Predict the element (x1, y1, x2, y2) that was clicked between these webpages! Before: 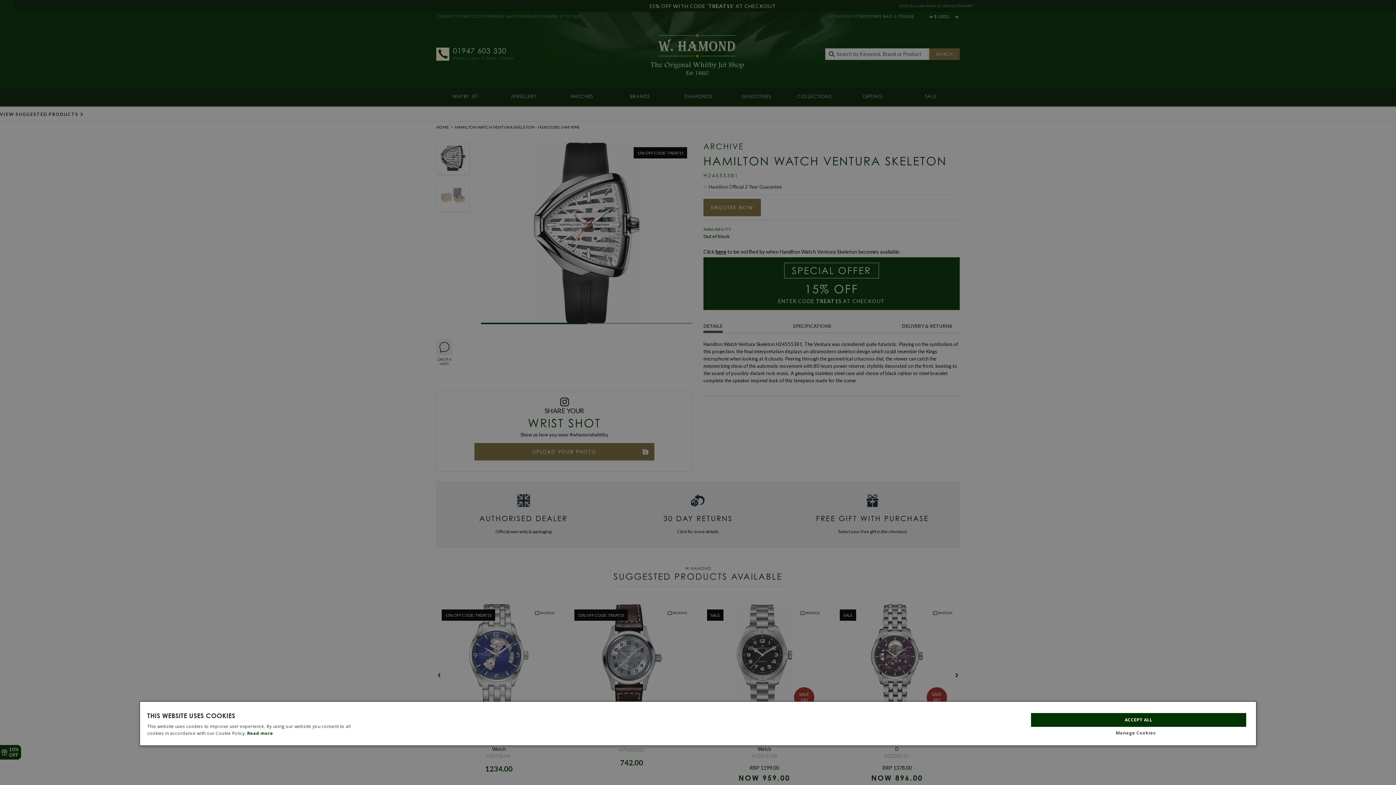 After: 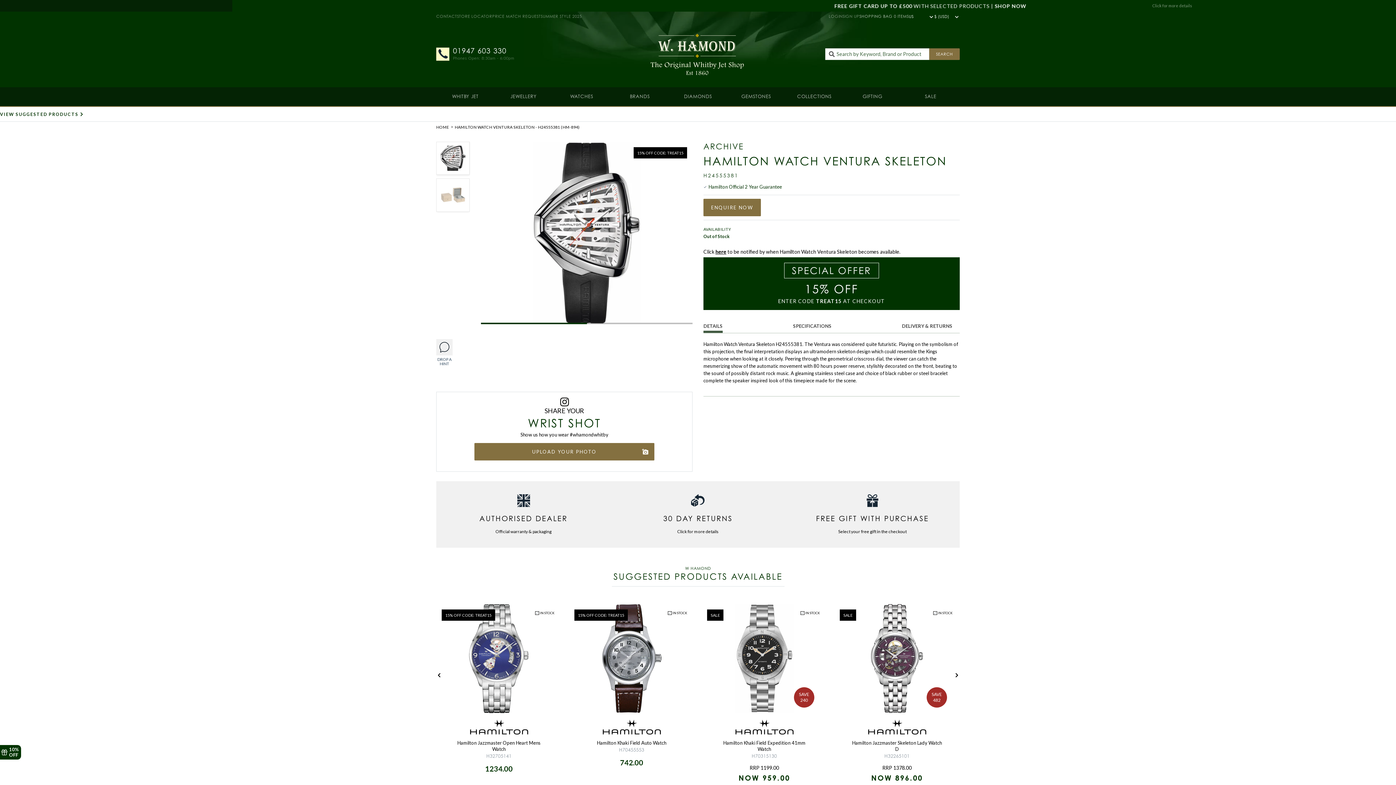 Action: bbox: (1031, 713, 1246, 727) label: ACCEPT ALL